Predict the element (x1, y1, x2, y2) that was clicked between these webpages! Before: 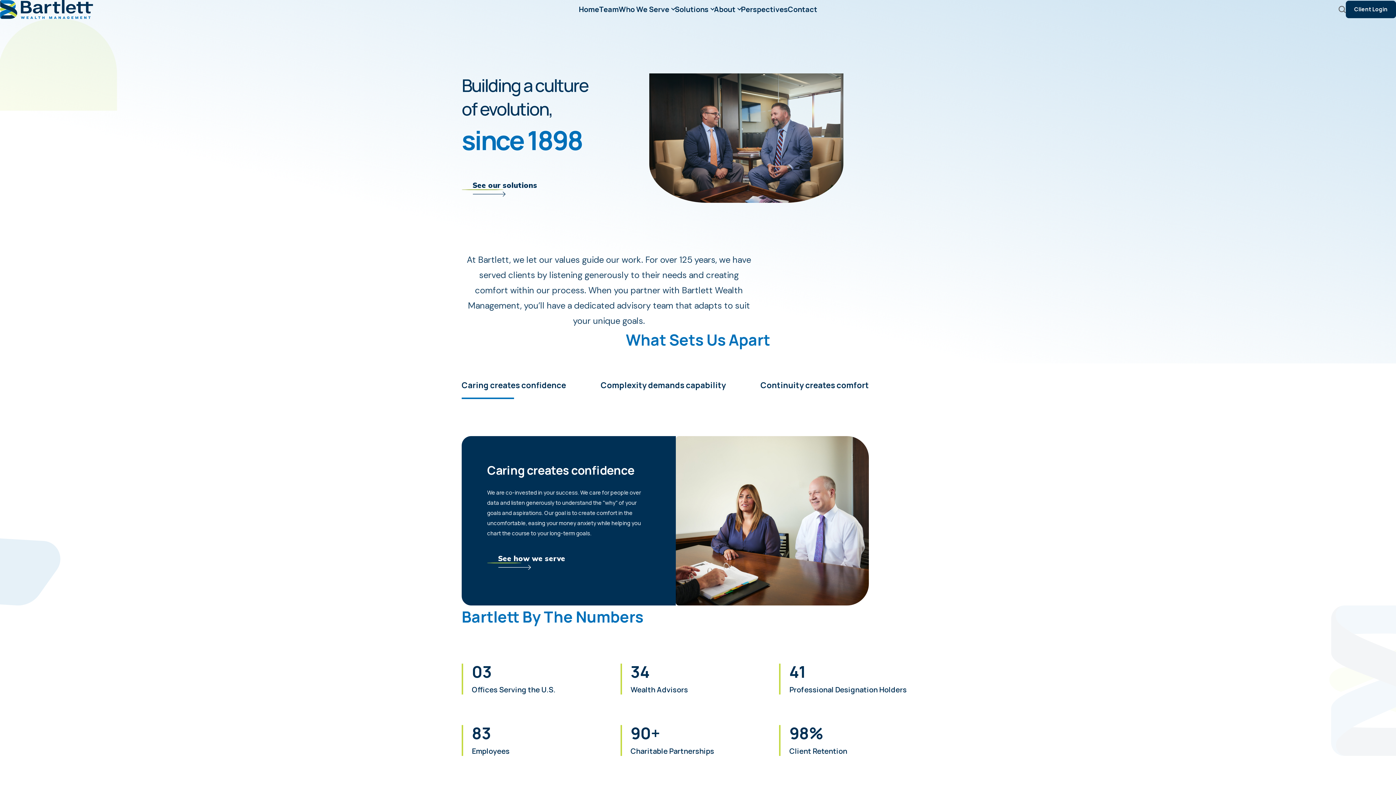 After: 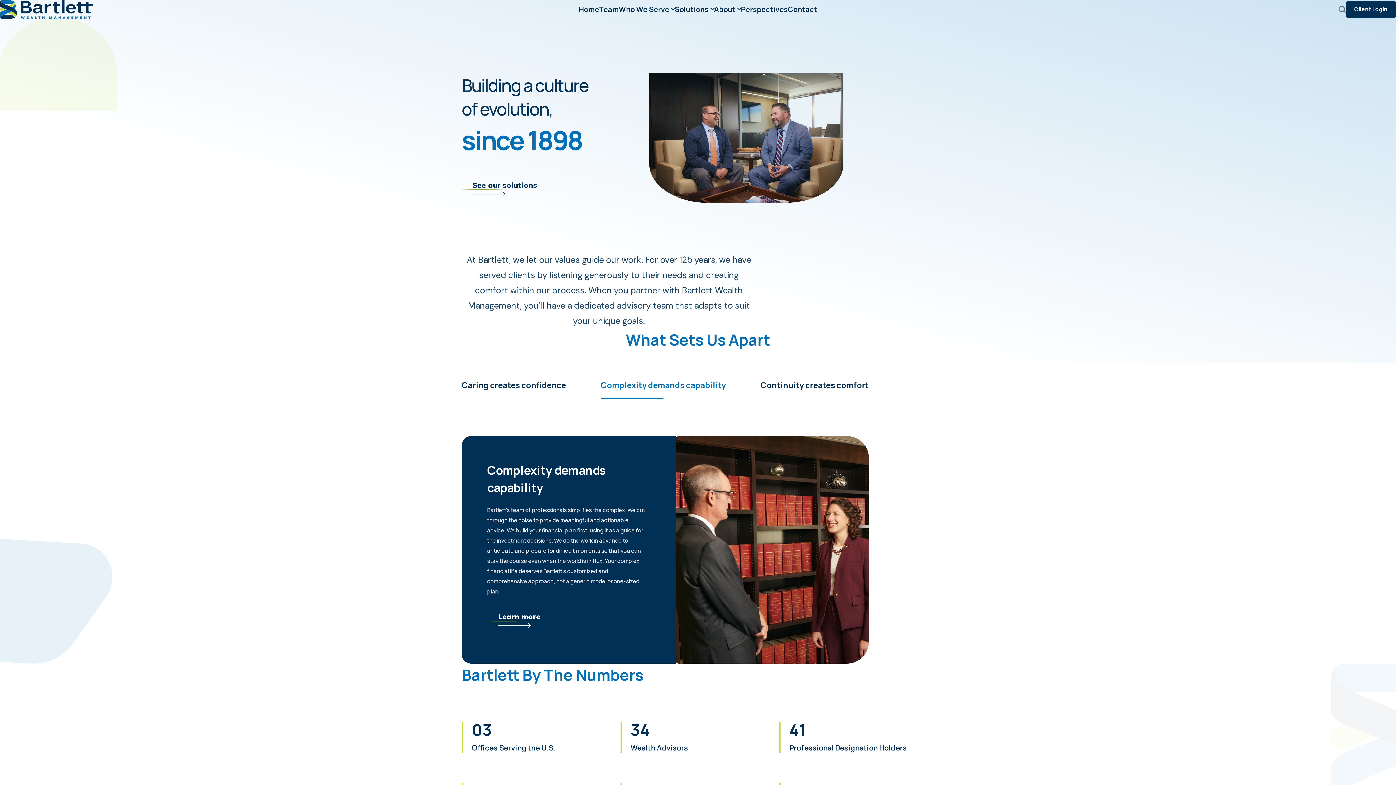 Action: label: Complexity demands capability bbox: (600, 380, 726, 399)